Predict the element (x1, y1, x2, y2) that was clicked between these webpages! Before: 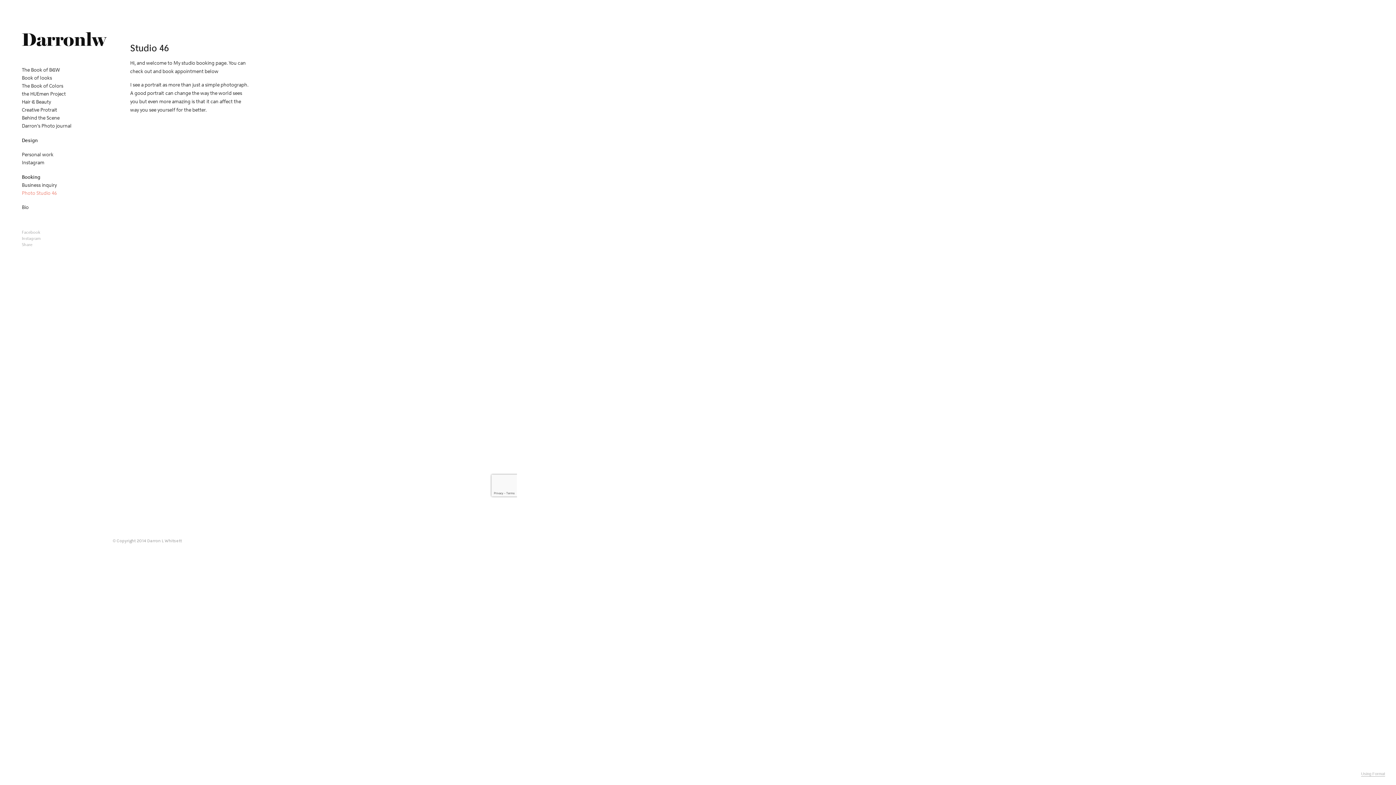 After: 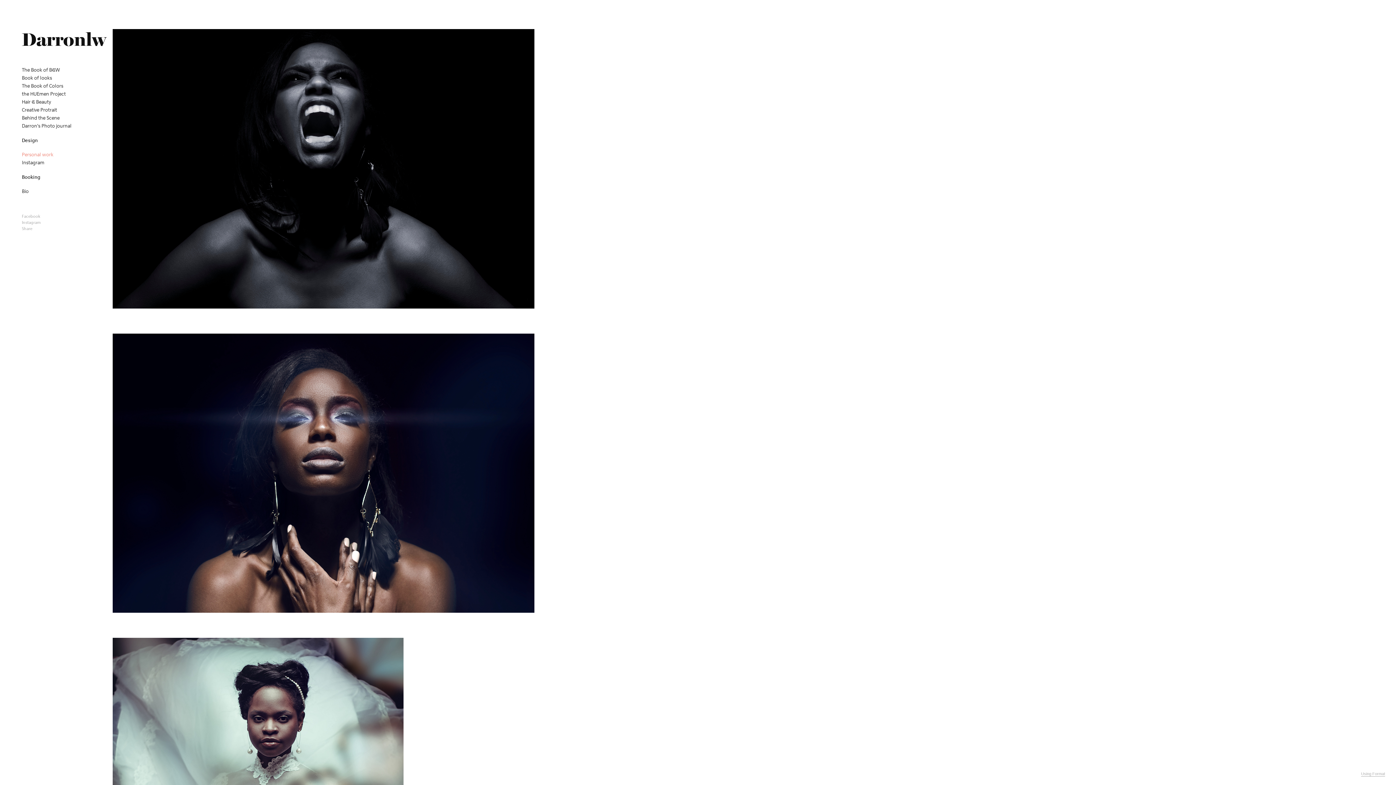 Action: label: Personal work bbox: (21, 151, 53, 157)